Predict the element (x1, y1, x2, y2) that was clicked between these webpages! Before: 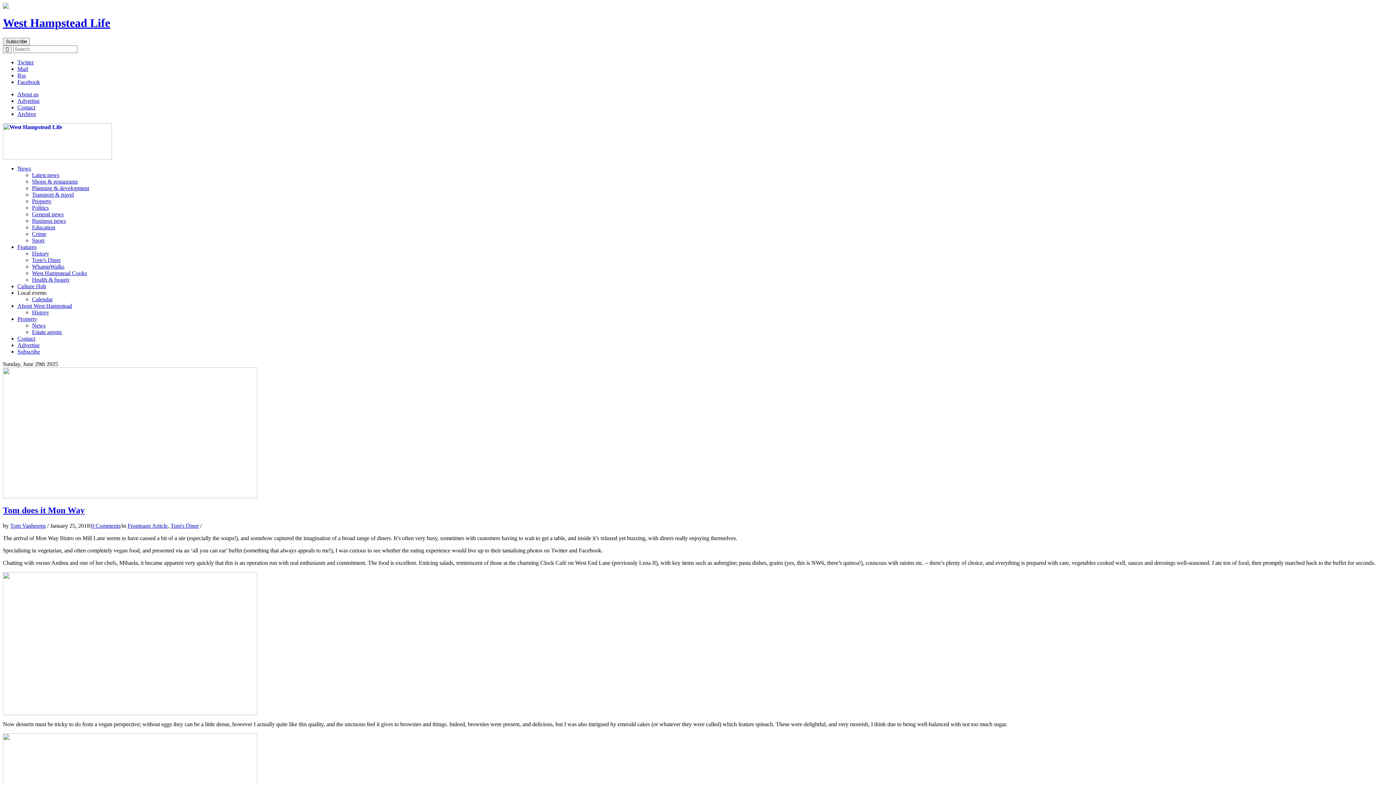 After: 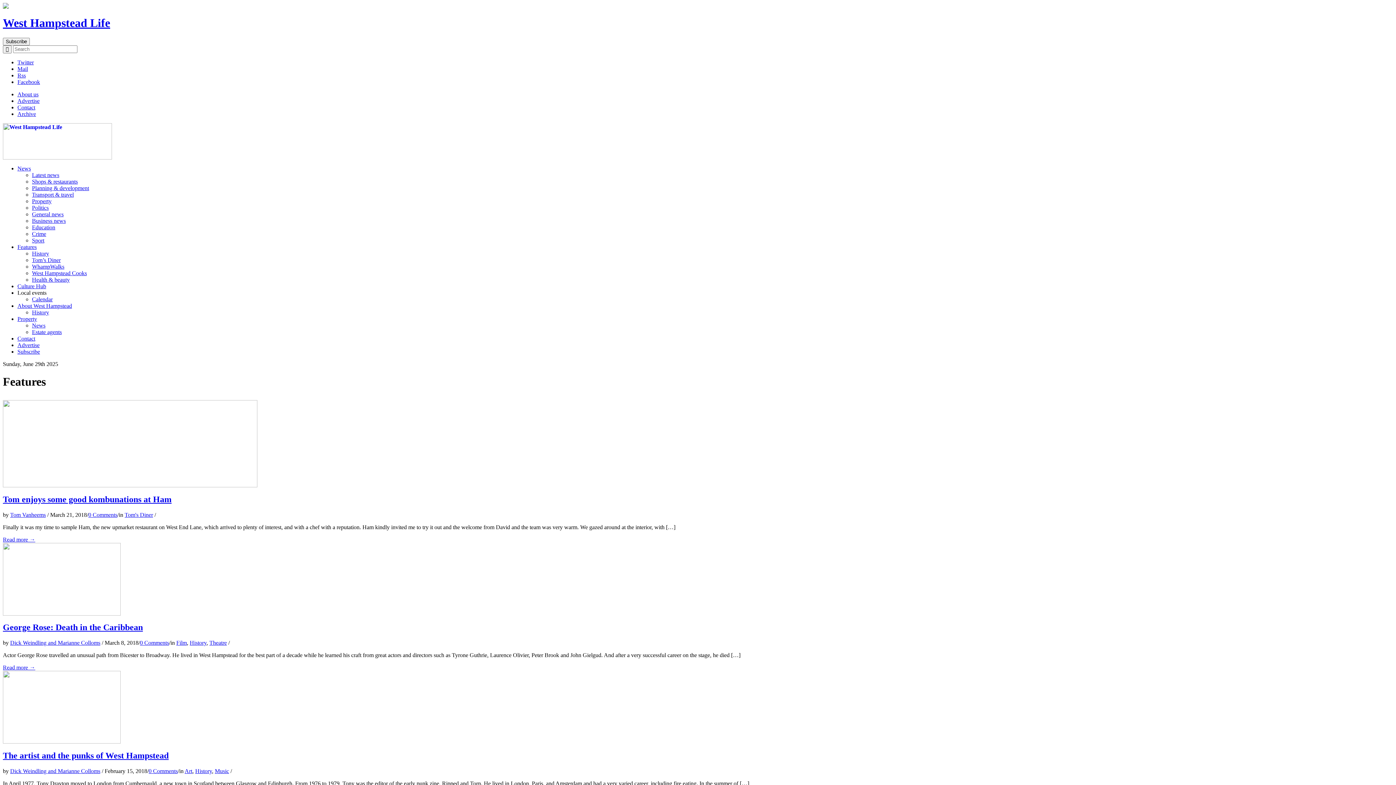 Action: bbox: (17, 243, 36, 250) label: Features